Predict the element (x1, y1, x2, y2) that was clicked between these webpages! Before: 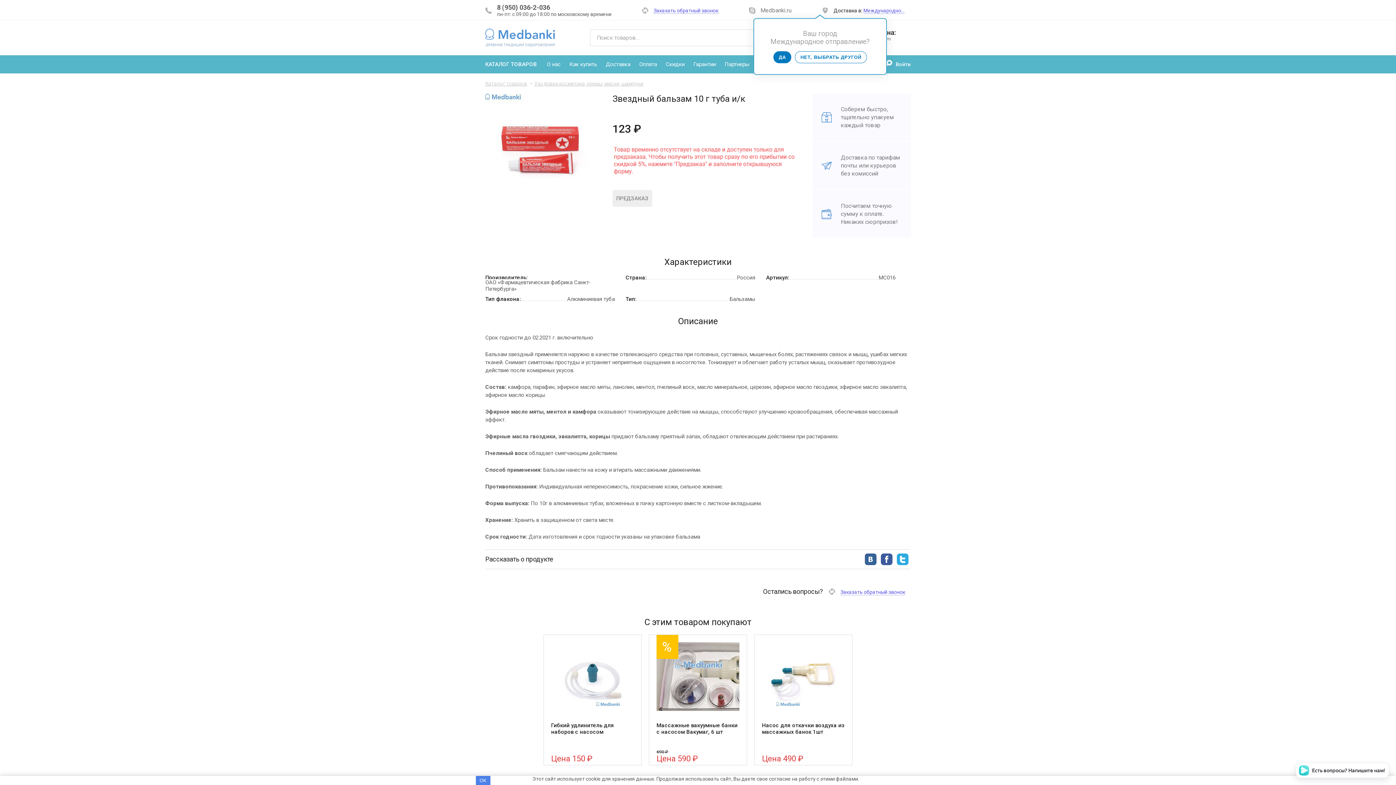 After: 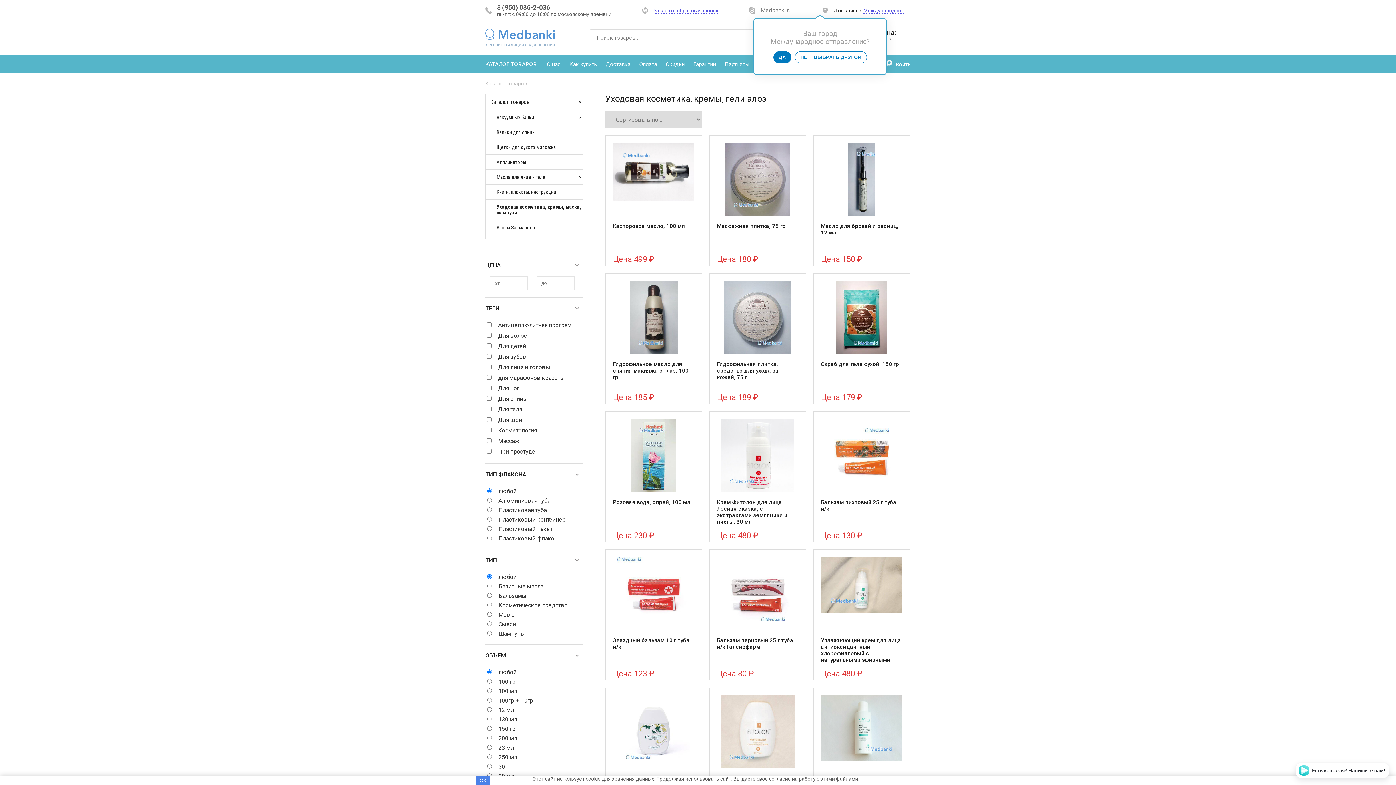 Action: label: Уходовая косметика, кремы, маски, шампуни bbox: (534, 80, 643, 86)